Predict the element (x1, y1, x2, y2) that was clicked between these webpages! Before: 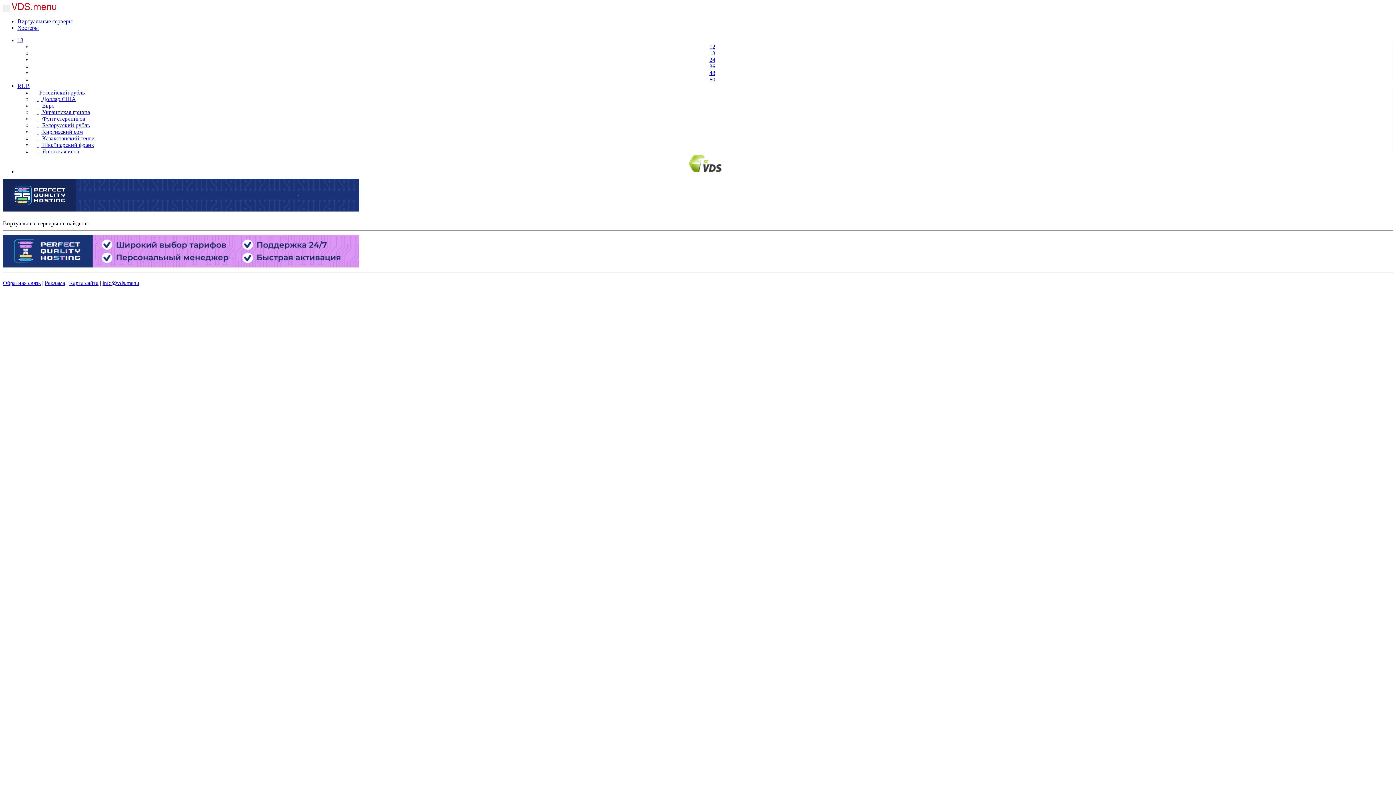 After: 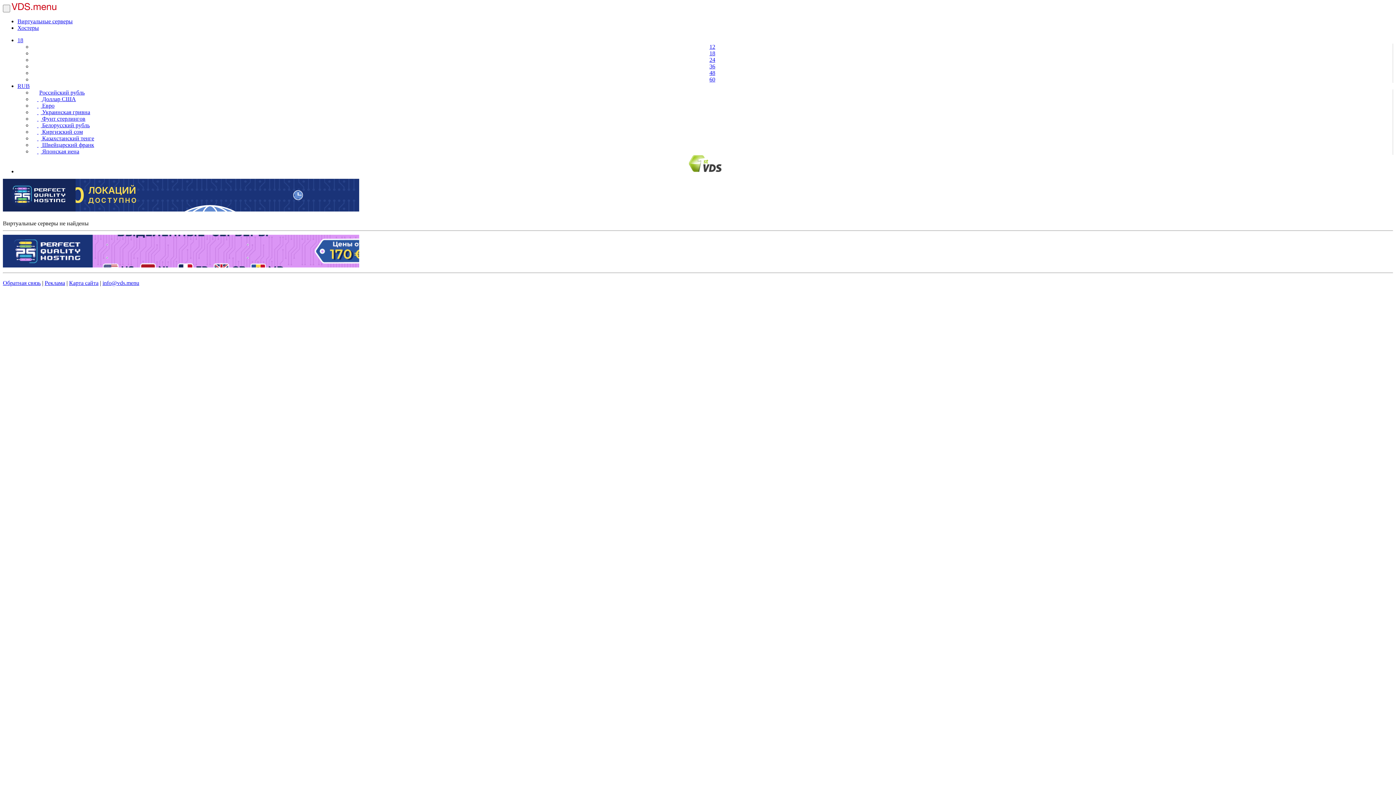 Action: bbox: (102, 280, 139, 286) label: info@vds.menu